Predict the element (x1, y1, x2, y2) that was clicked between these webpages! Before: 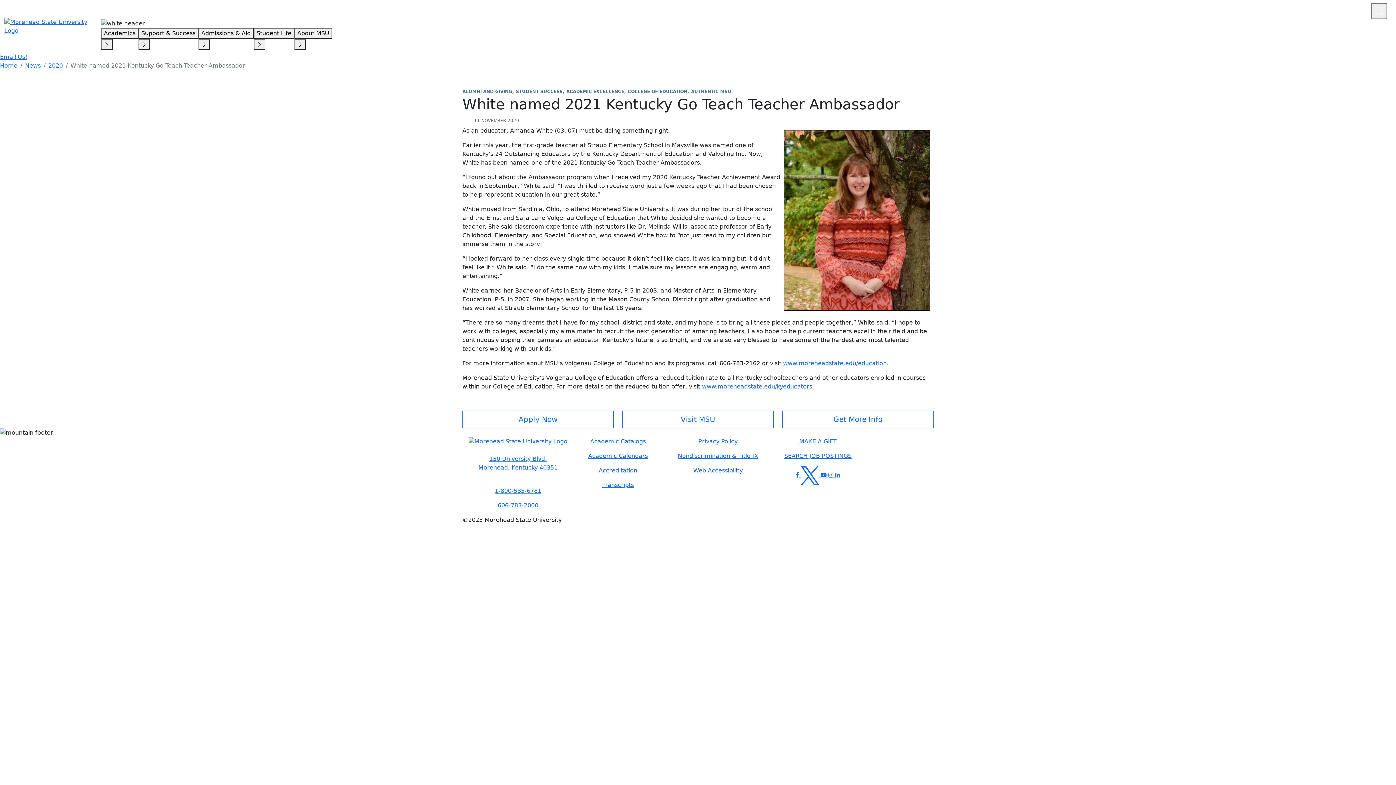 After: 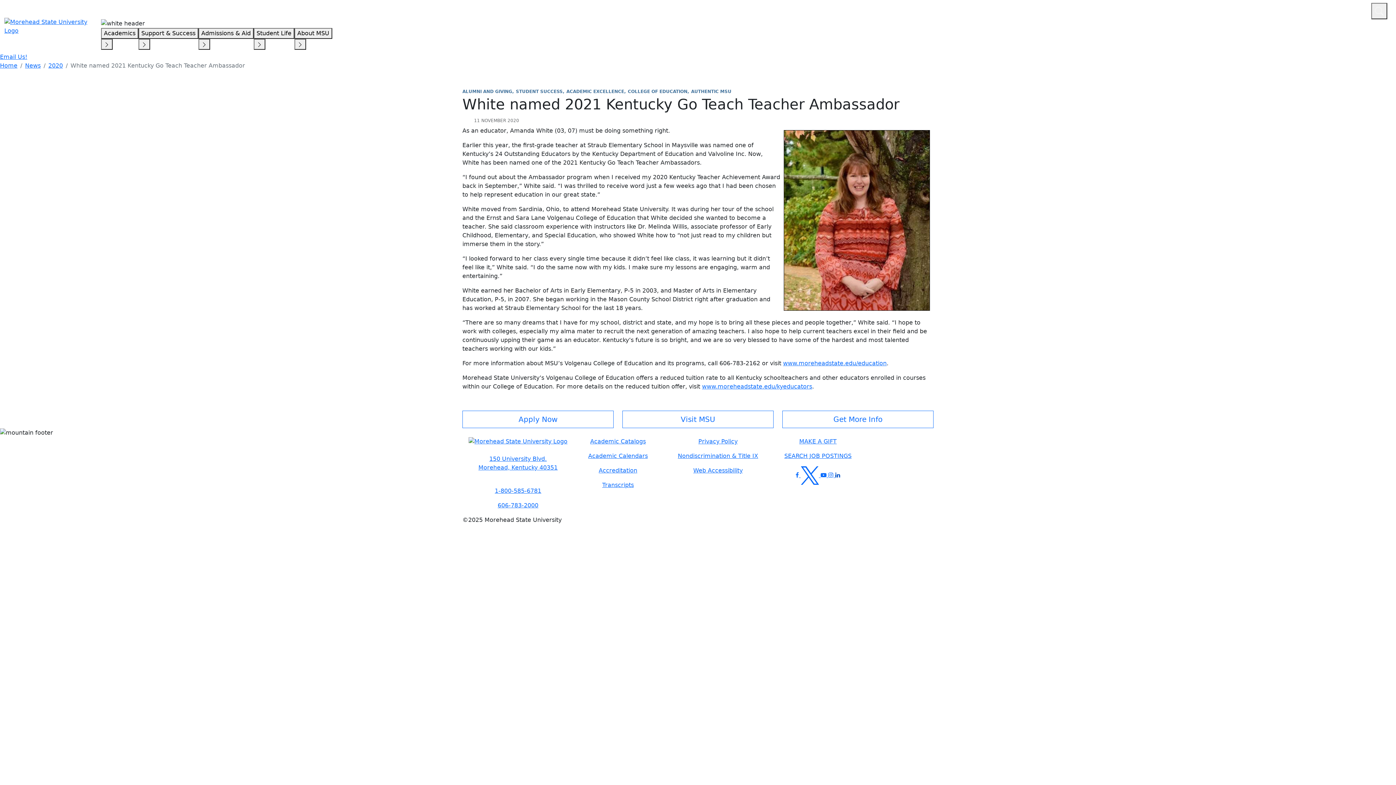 Action: bbox: (835, 471, 840, 478)